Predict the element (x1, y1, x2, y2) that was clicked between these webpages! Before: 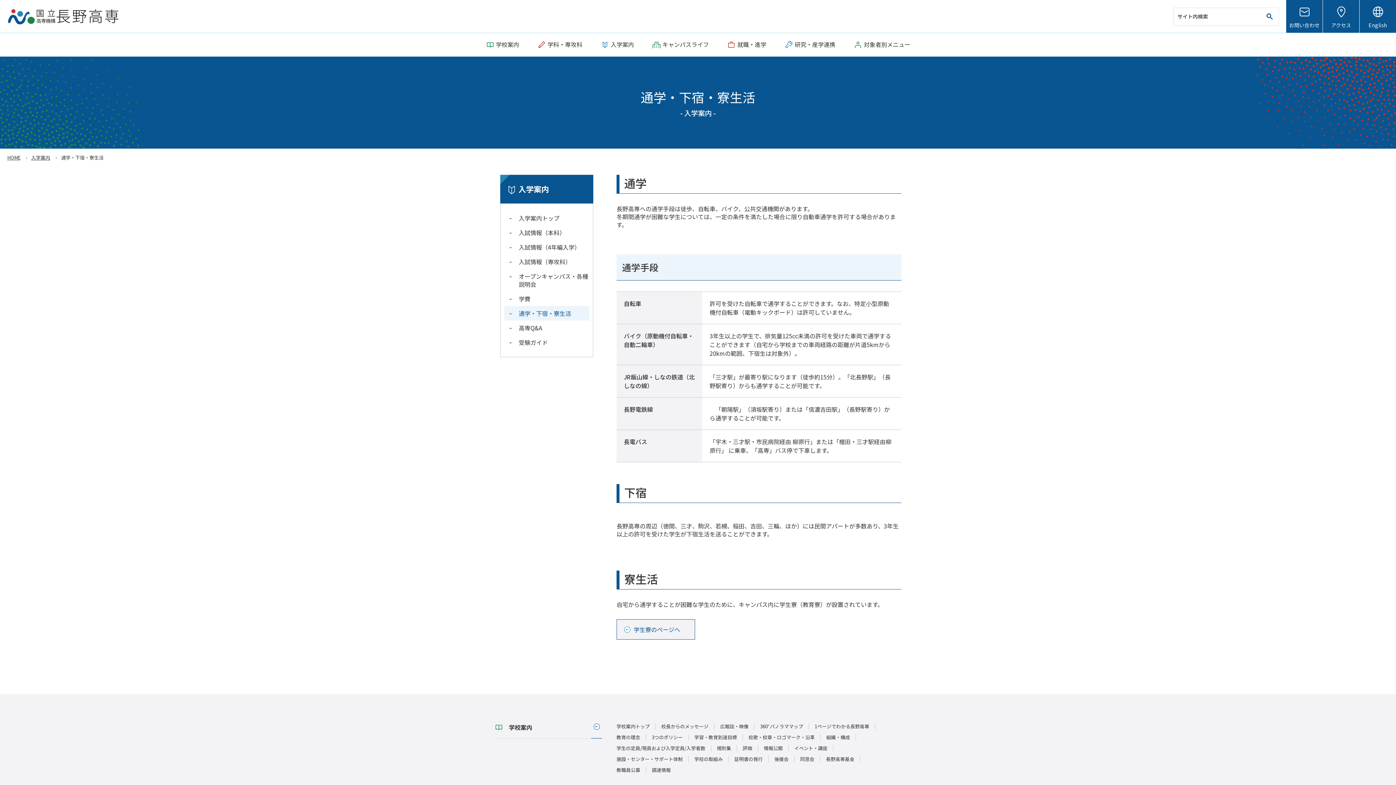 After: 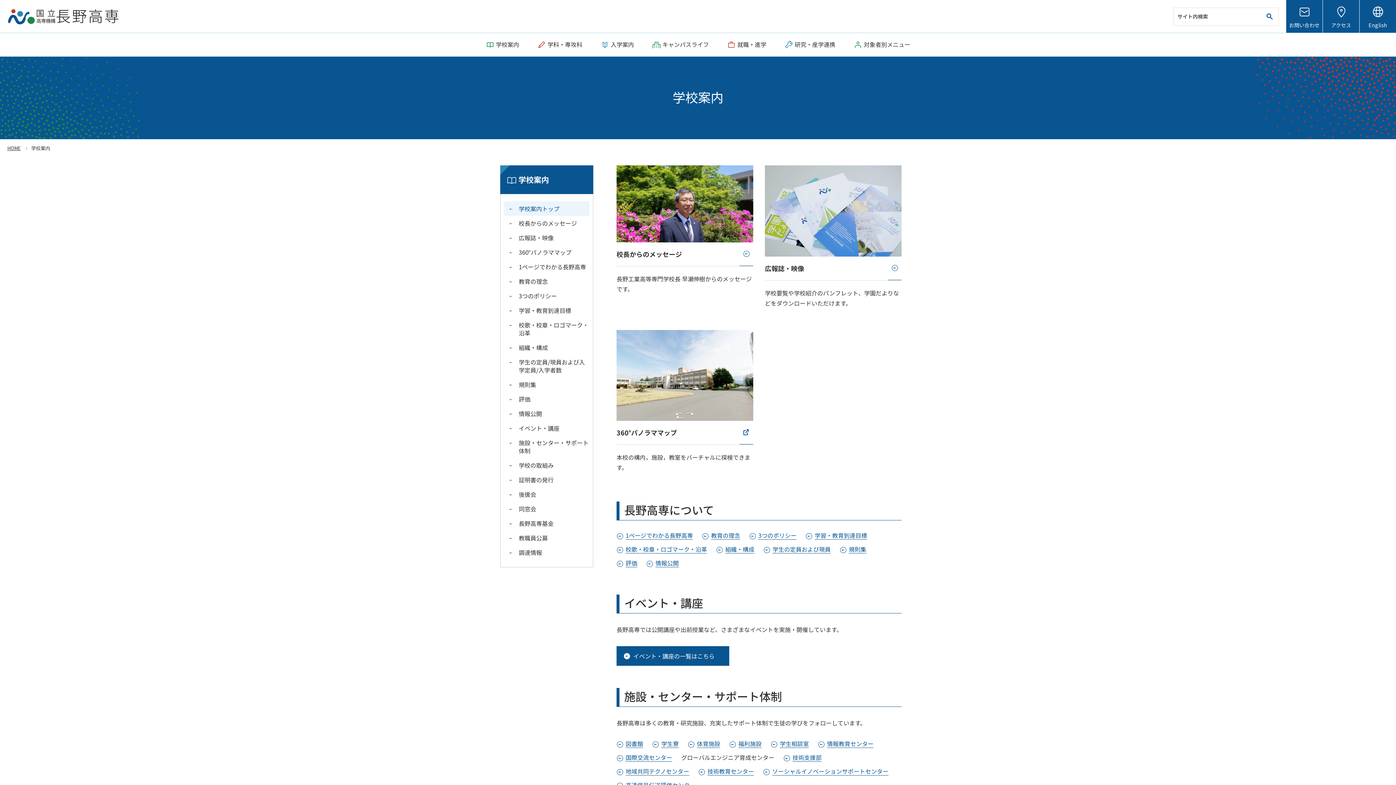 Action: label: 学校案内 bbox: (494, 716, 602, 739)